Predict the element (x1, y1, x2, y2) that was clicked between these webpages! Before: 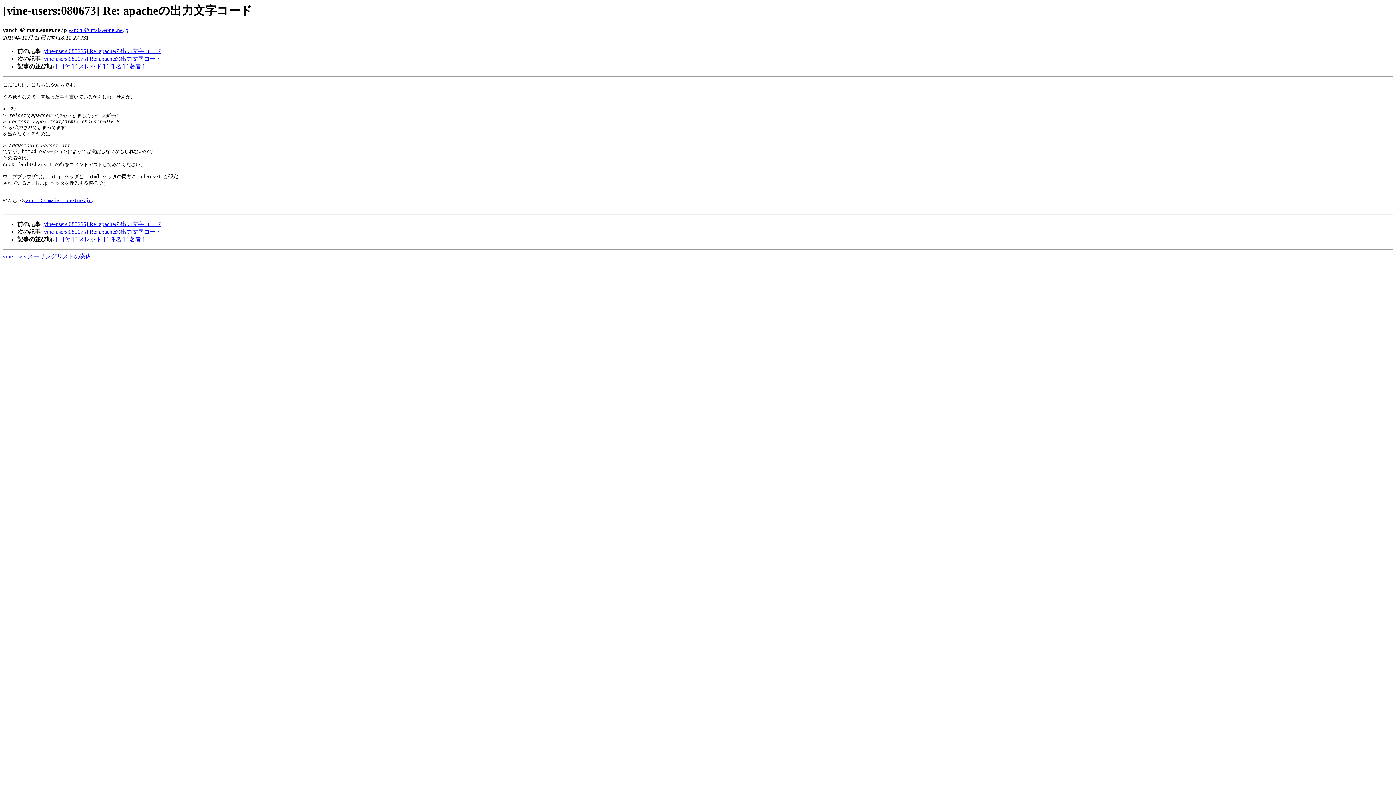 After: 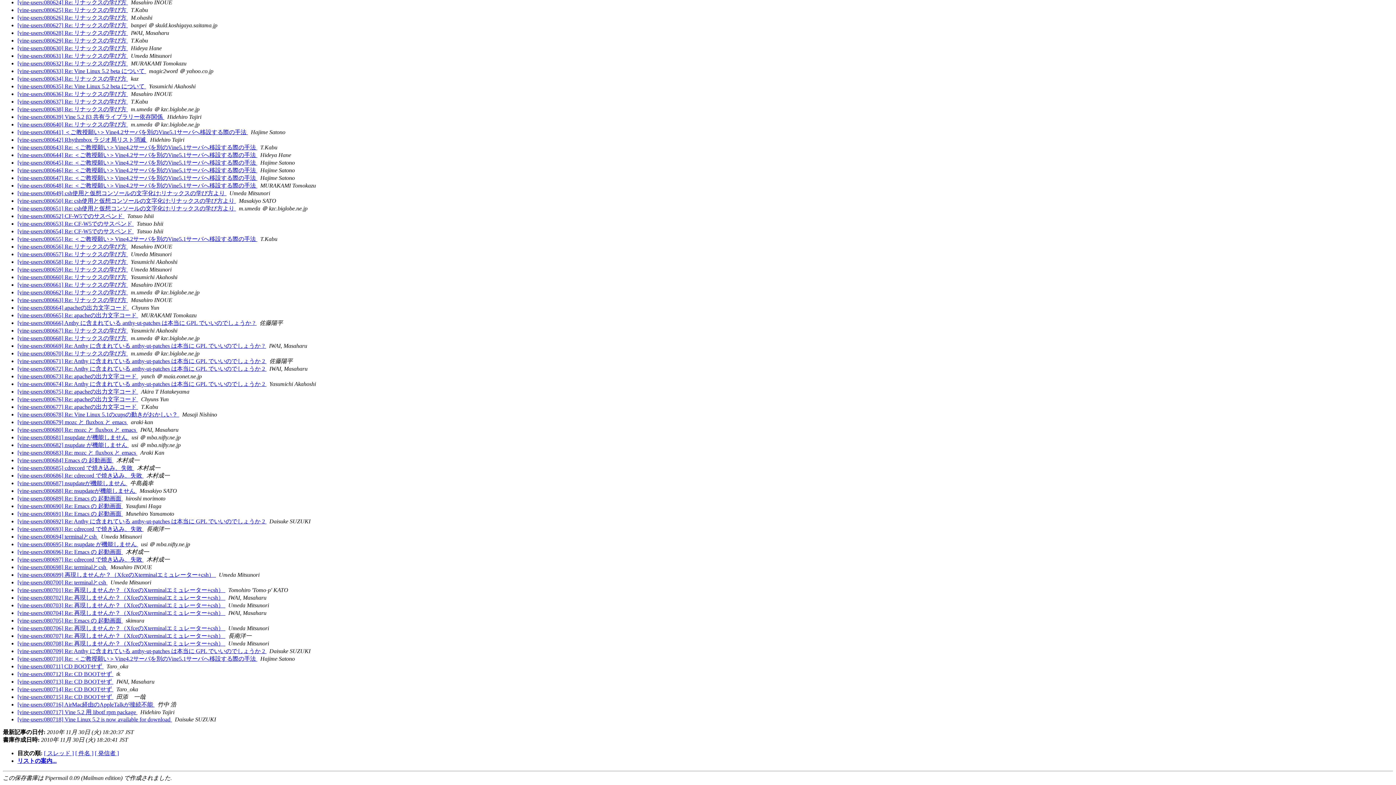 Action: bbox: (55, 63, 73, 69) label: [ 日付 ]